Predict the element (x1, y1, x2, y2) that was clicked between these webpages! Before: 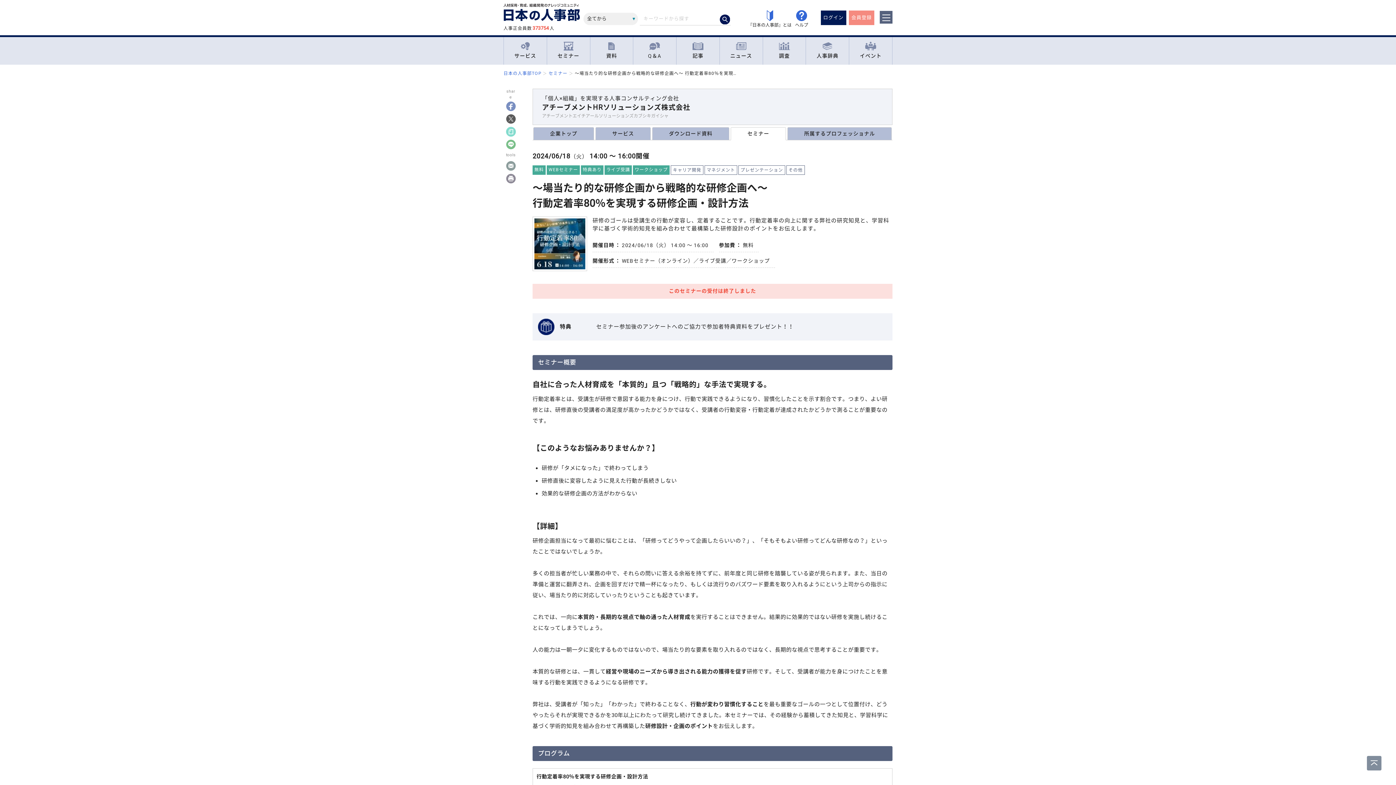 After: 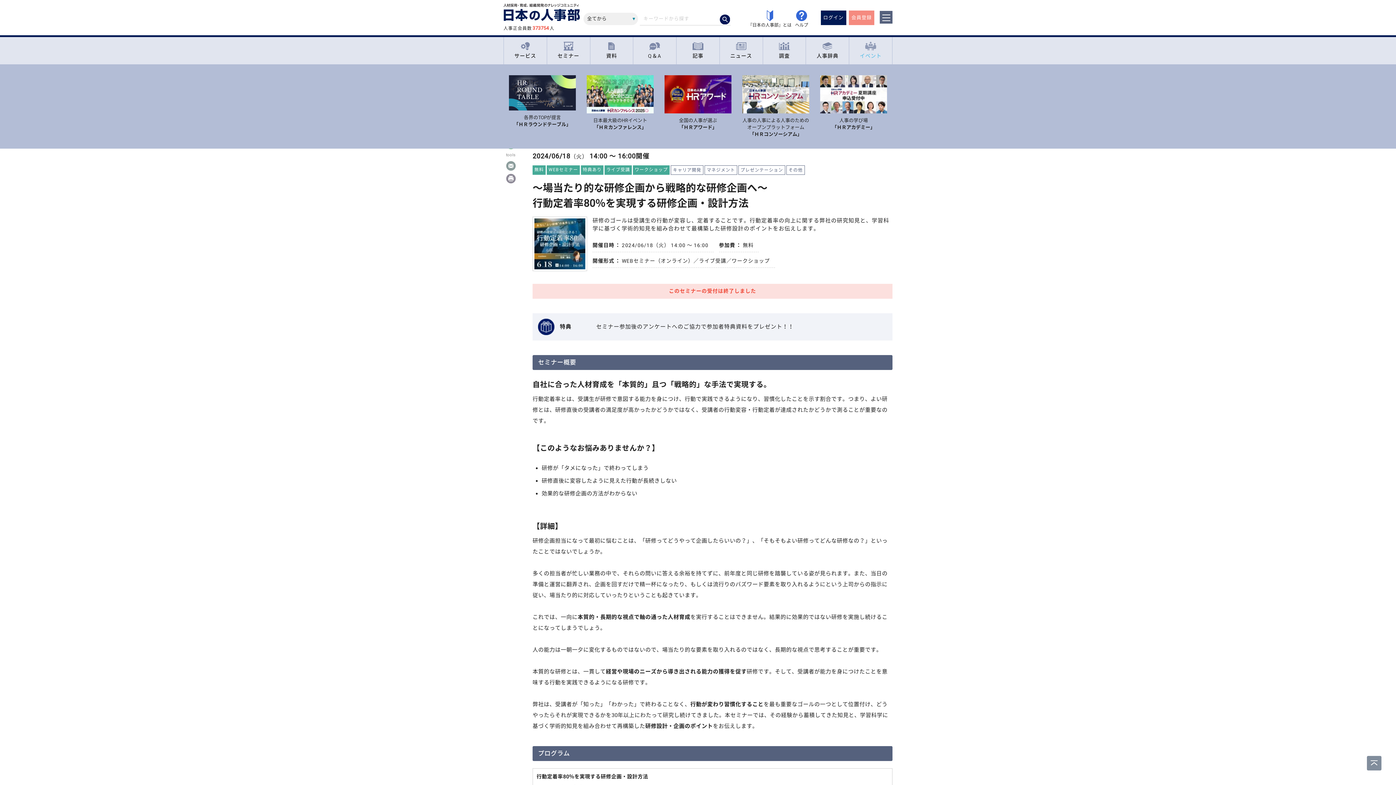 Action: label: イベント bbox: (849, 38, 892, 62)